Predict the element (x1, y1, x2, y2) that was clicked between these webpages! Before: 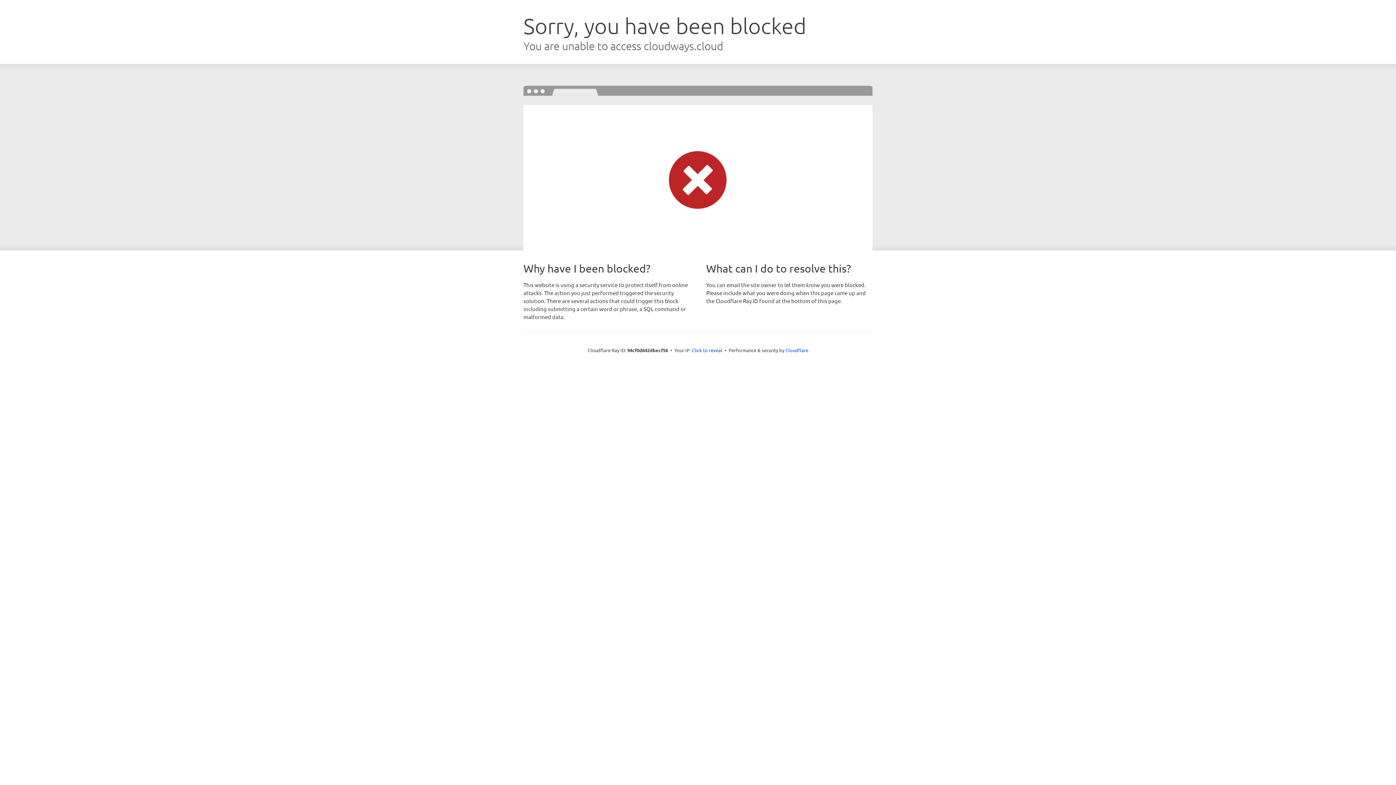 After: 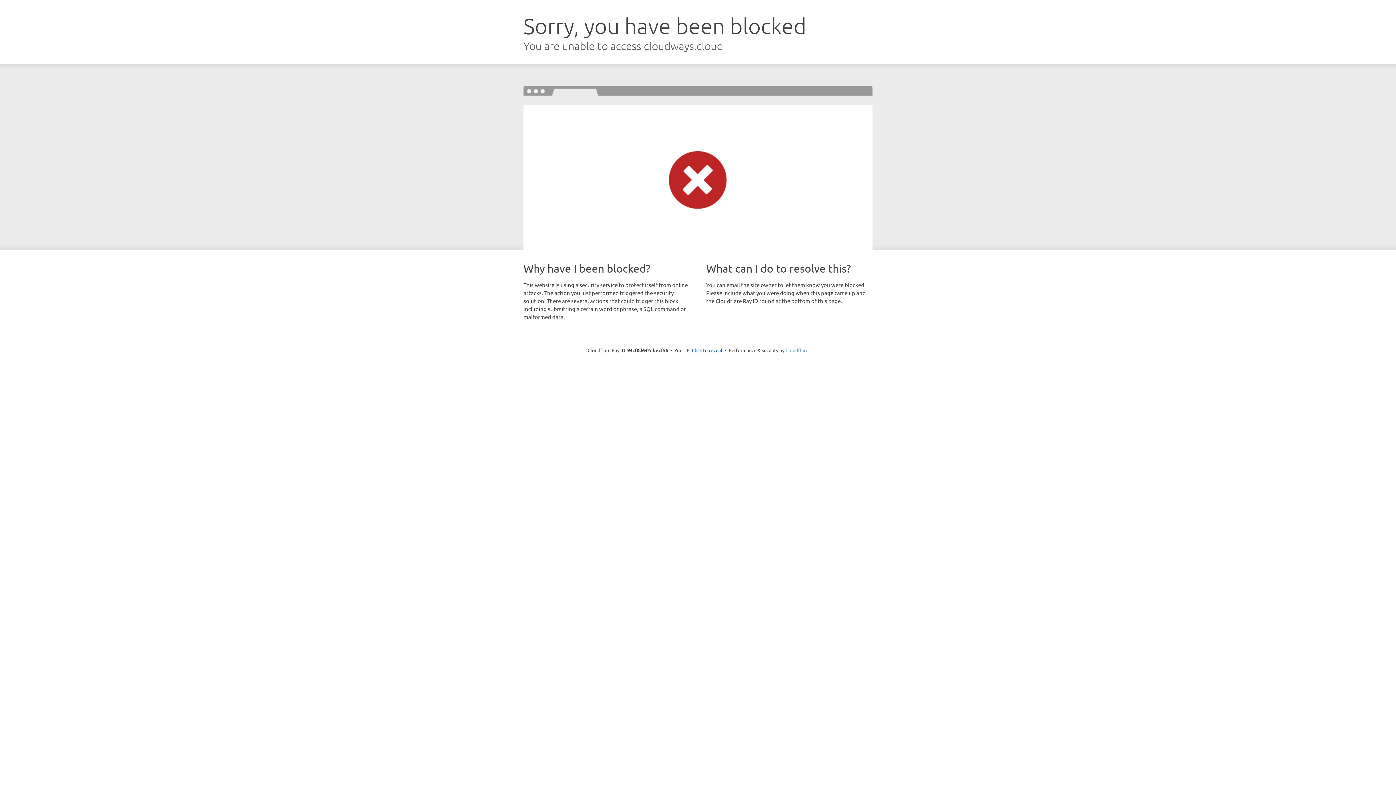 Action: label: Cloudflare bbox: (785, 347, 808, 353)